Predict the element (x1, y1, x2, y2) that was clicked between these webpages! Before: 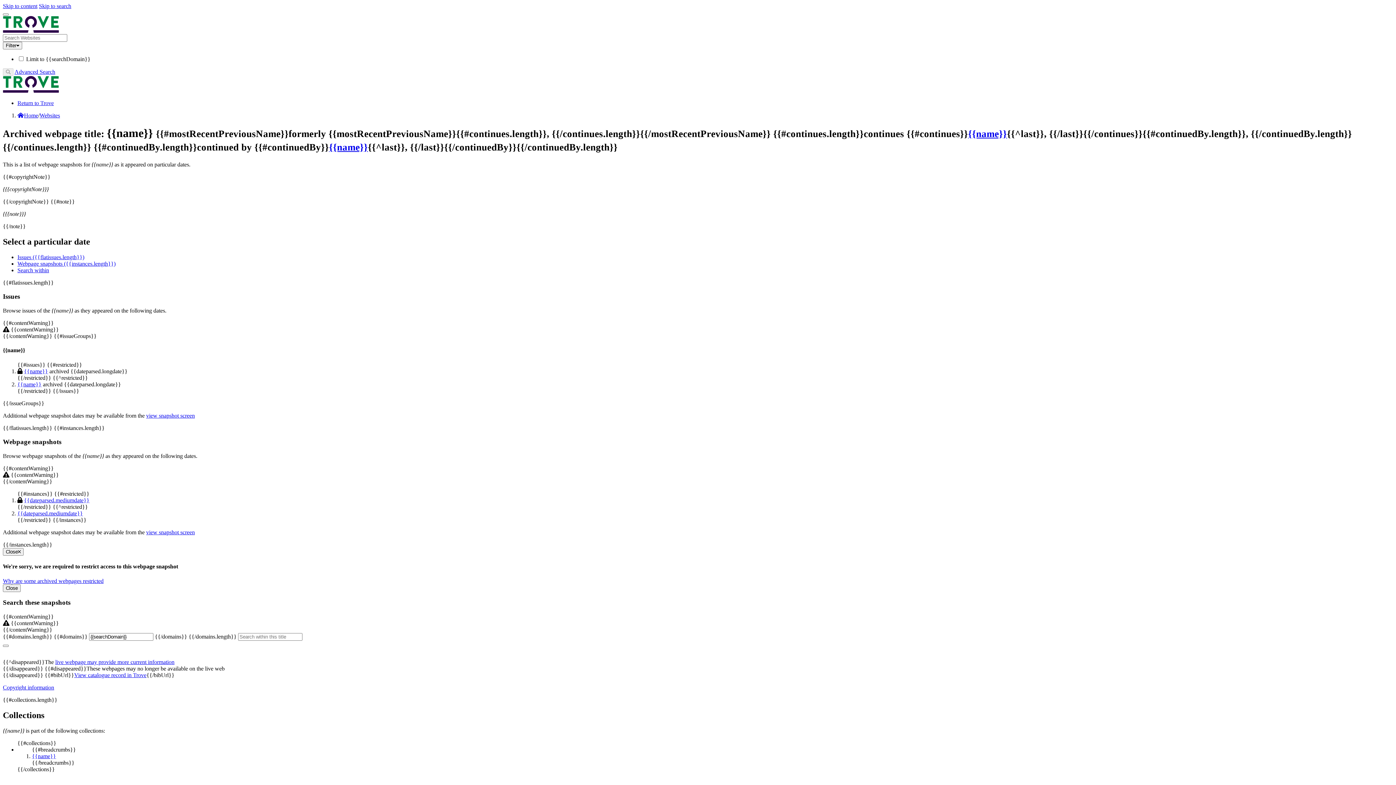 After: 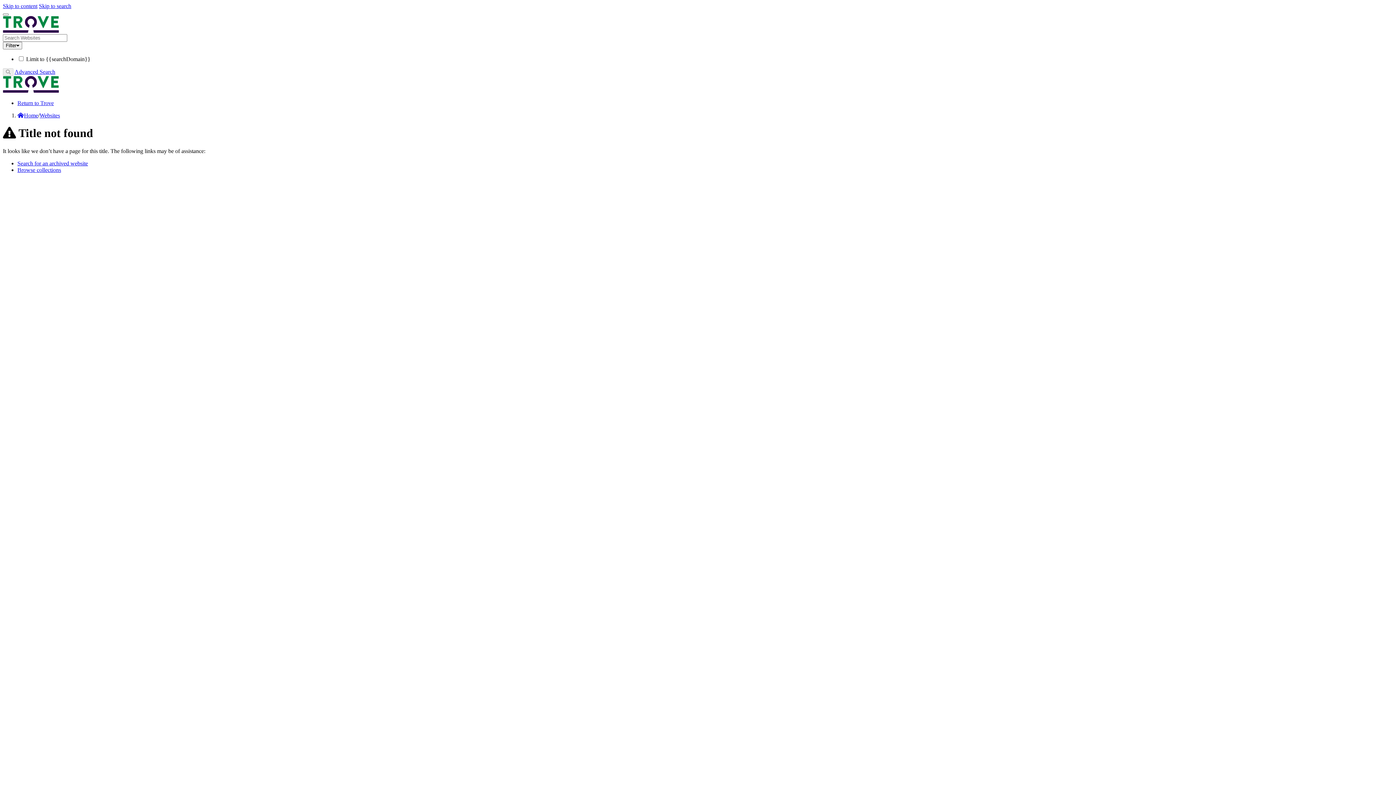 Action: label: {{name}} bbox: (17, 381, 41, 387)